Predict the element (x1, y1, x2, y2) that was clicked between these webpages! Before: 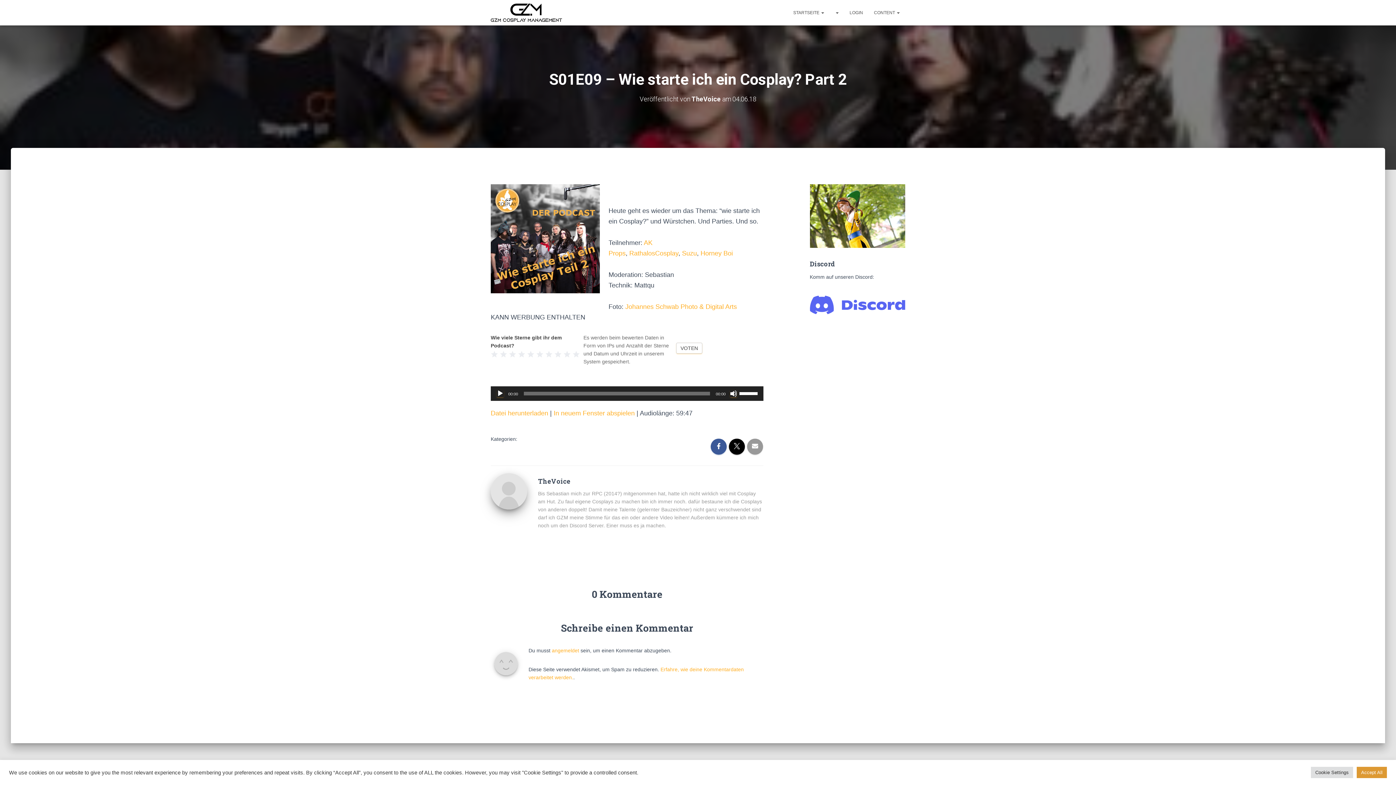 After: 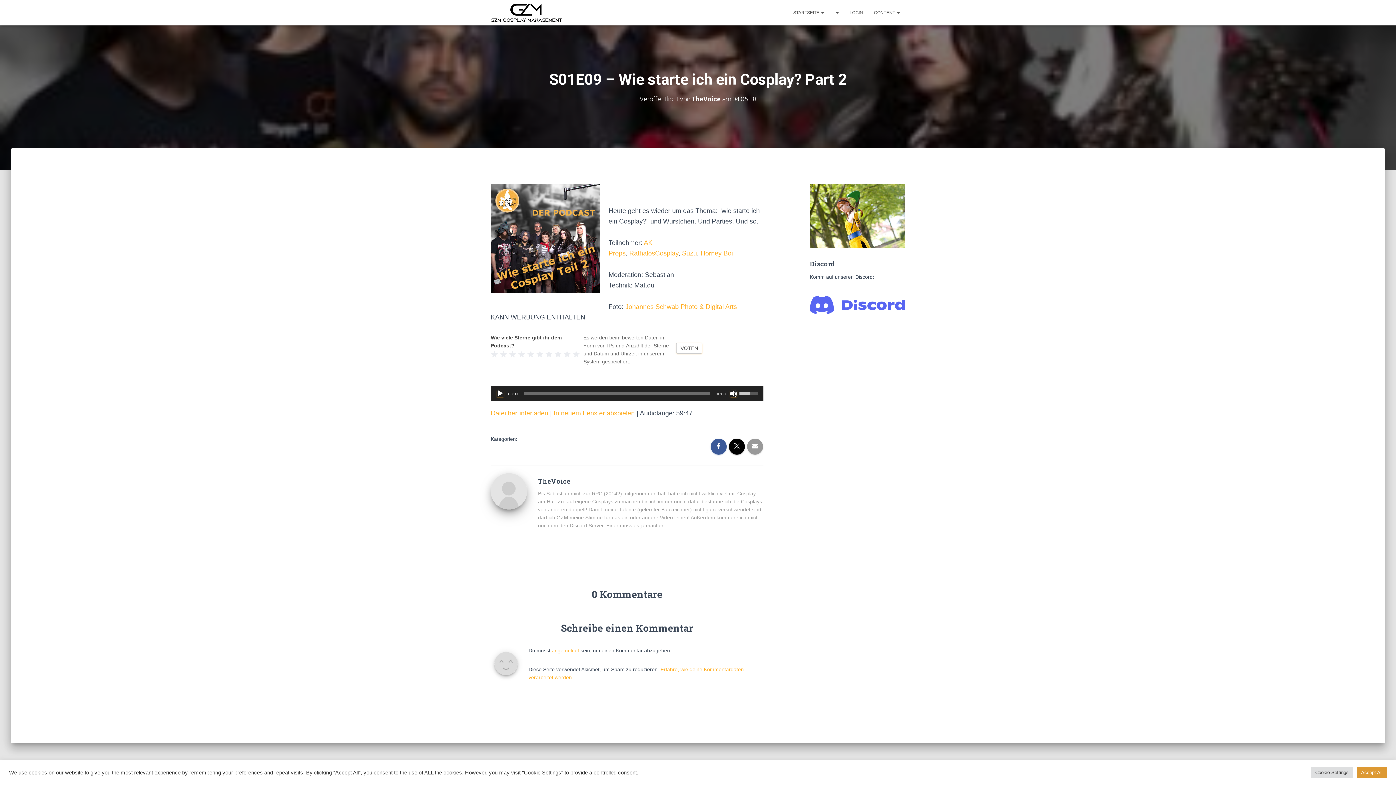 Action: label: Lautstärkeregler bbox: (739, 386, 760, 399)